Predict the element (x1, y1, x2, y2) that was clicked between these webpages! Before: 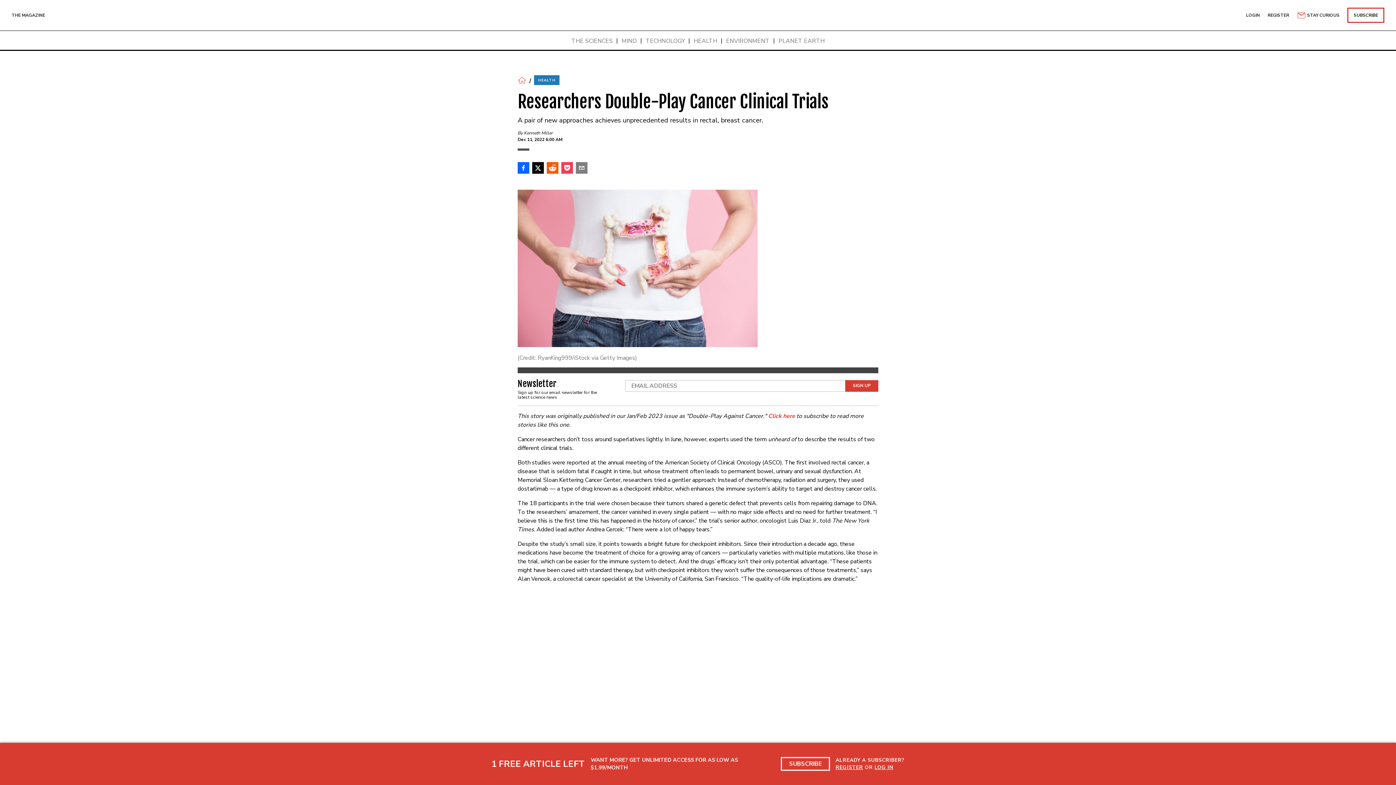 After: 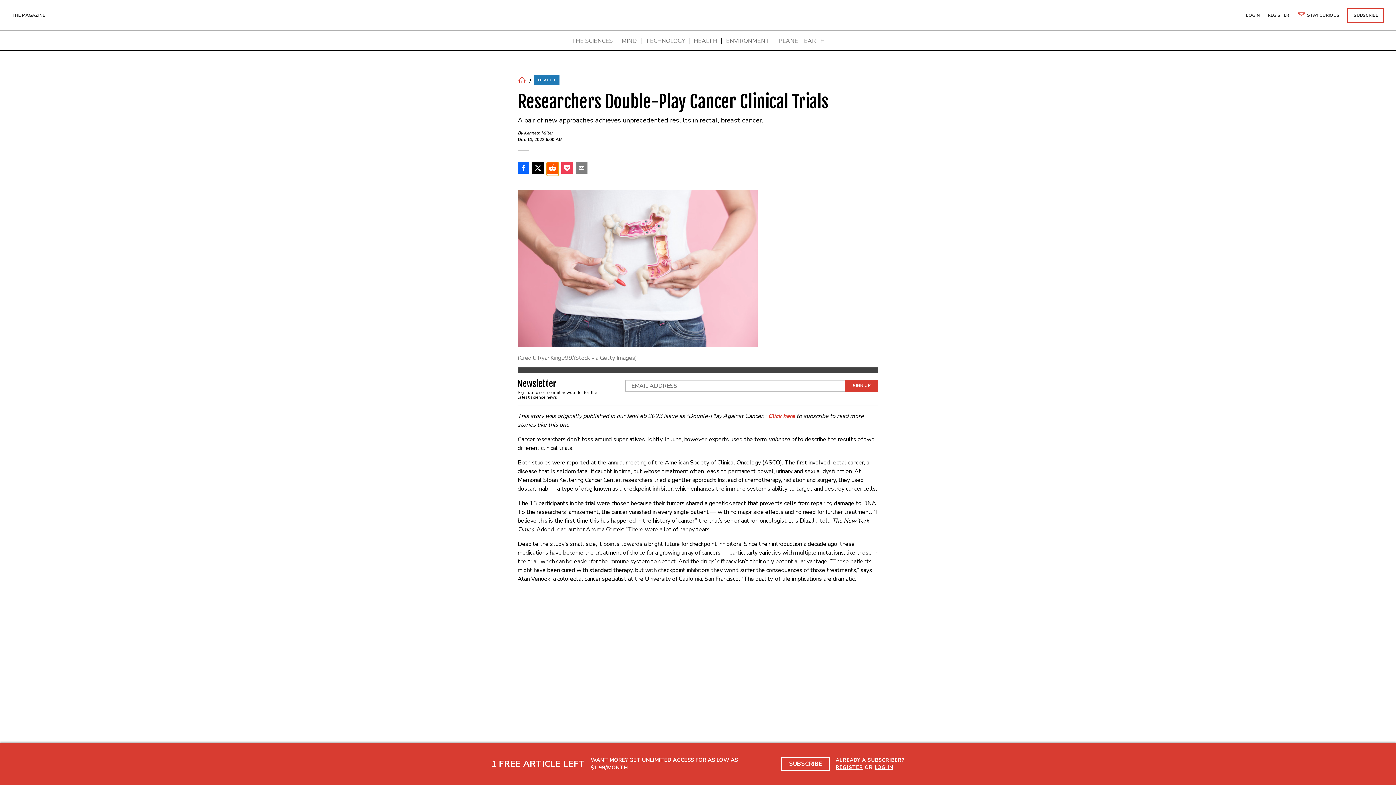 Action: bbox: (546, 162, 558, 175)